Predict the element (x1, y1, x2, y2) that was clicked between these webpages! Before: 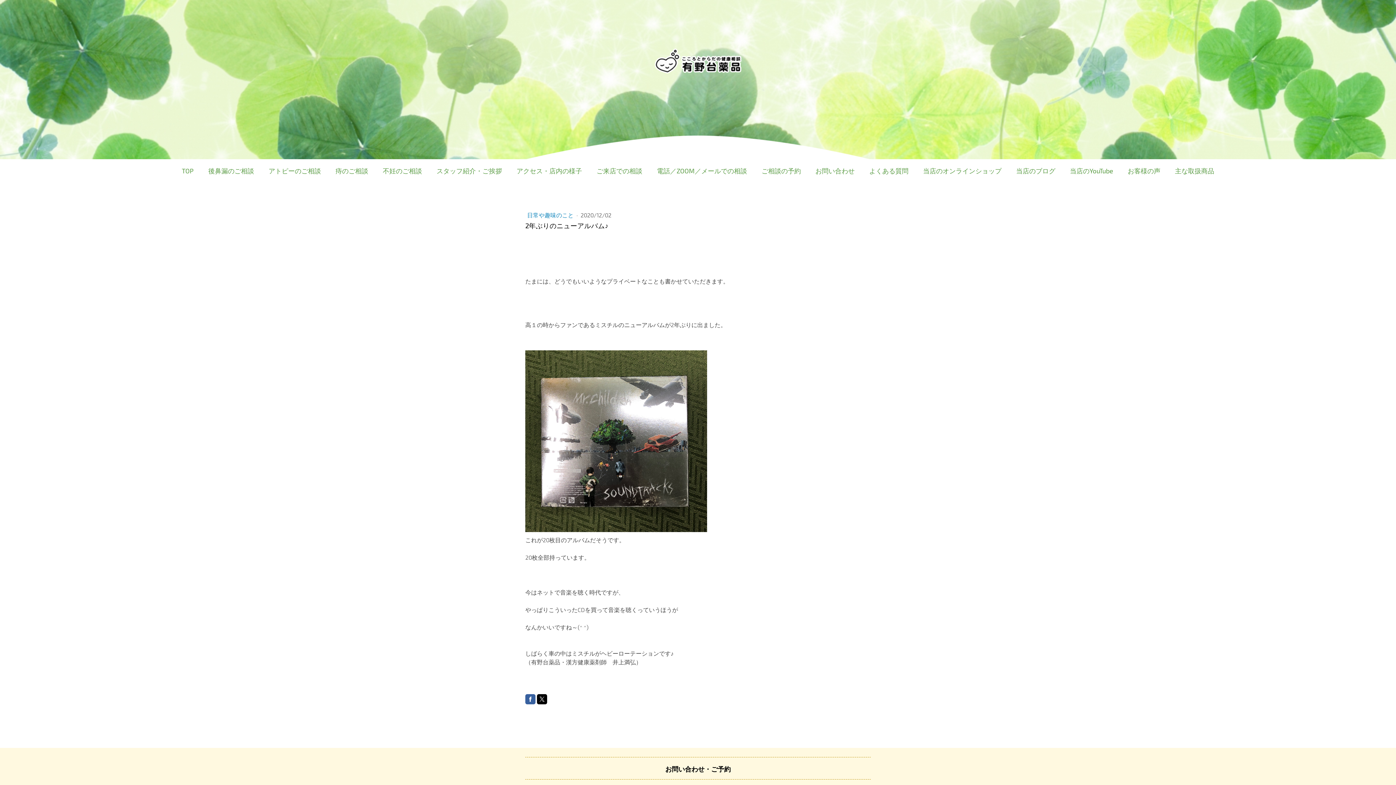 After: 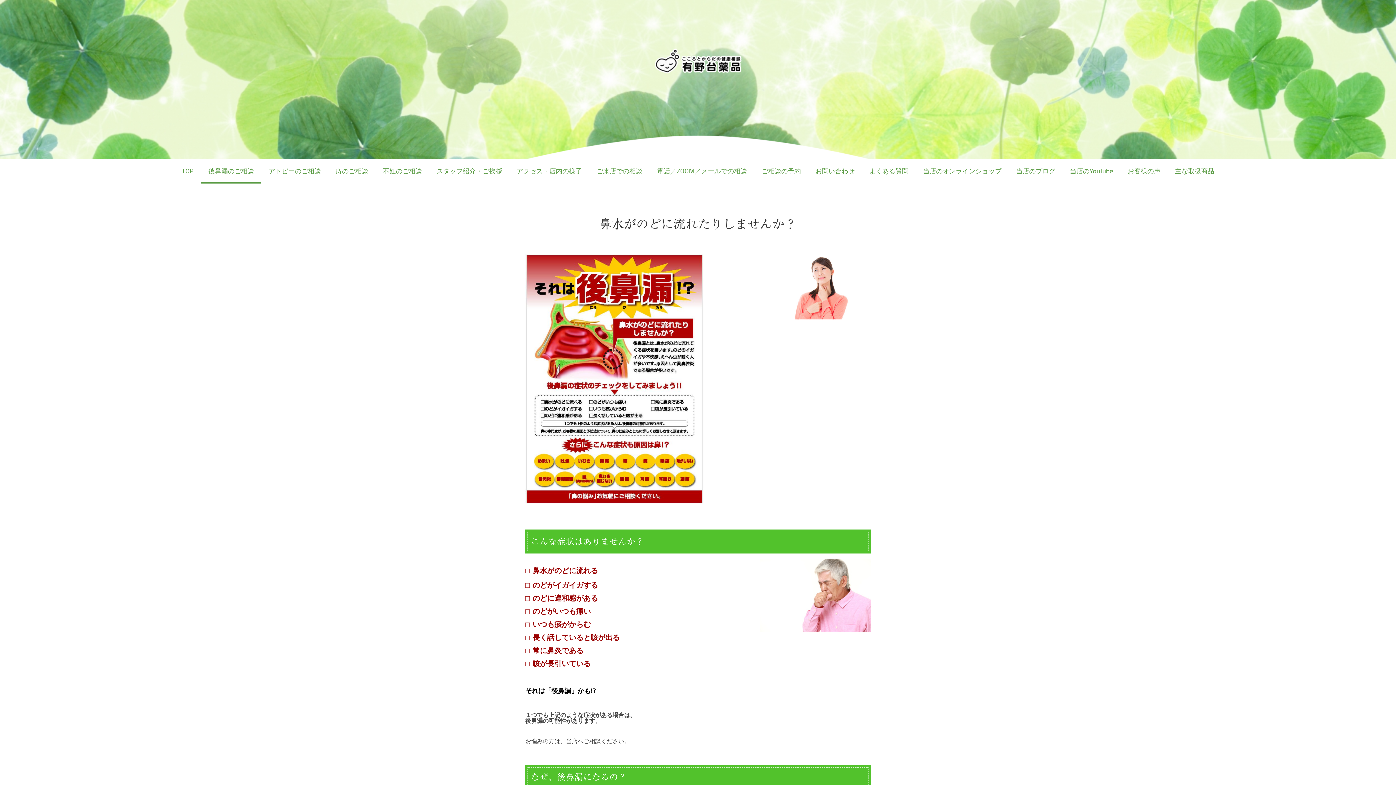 Action: label: 後鼻漏のご相談 bbox: (201, 160, 261, 183)